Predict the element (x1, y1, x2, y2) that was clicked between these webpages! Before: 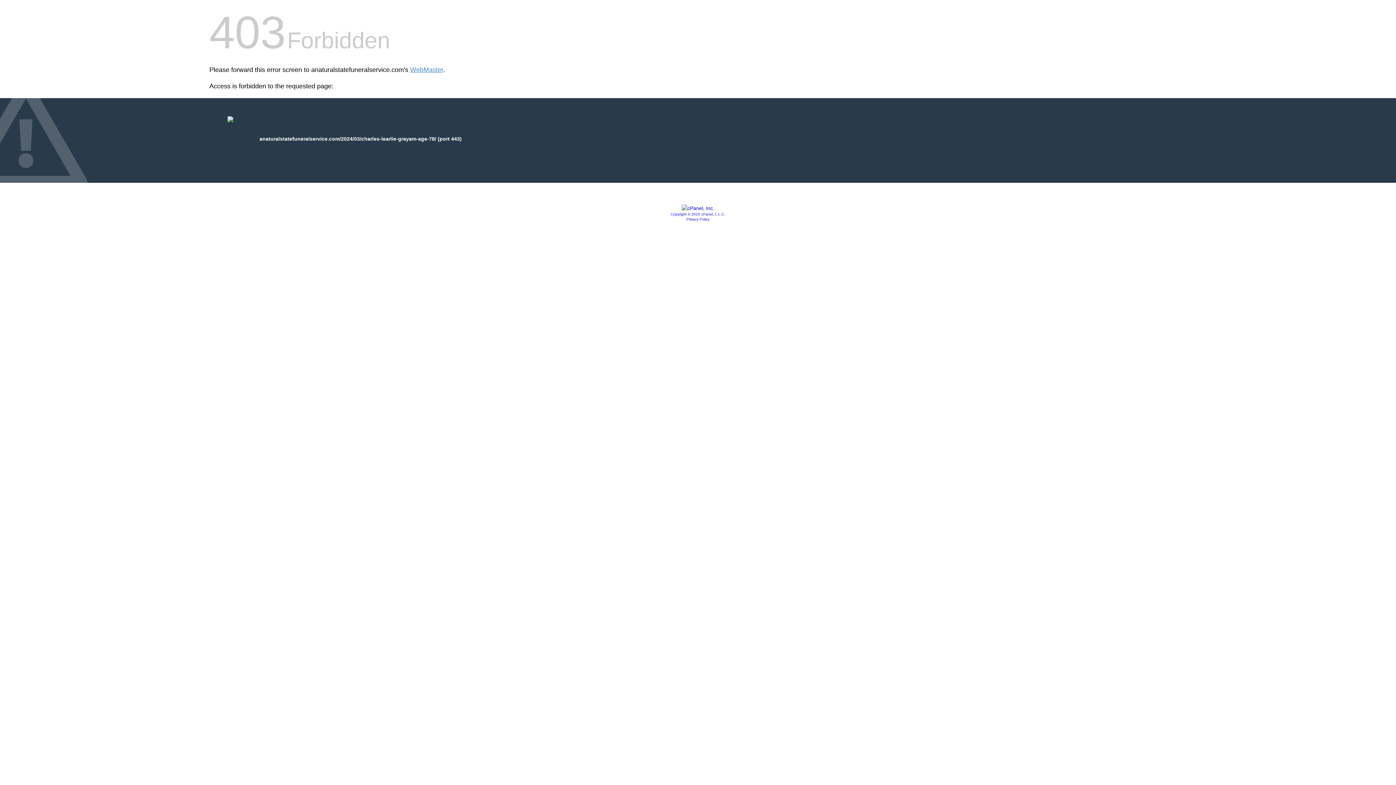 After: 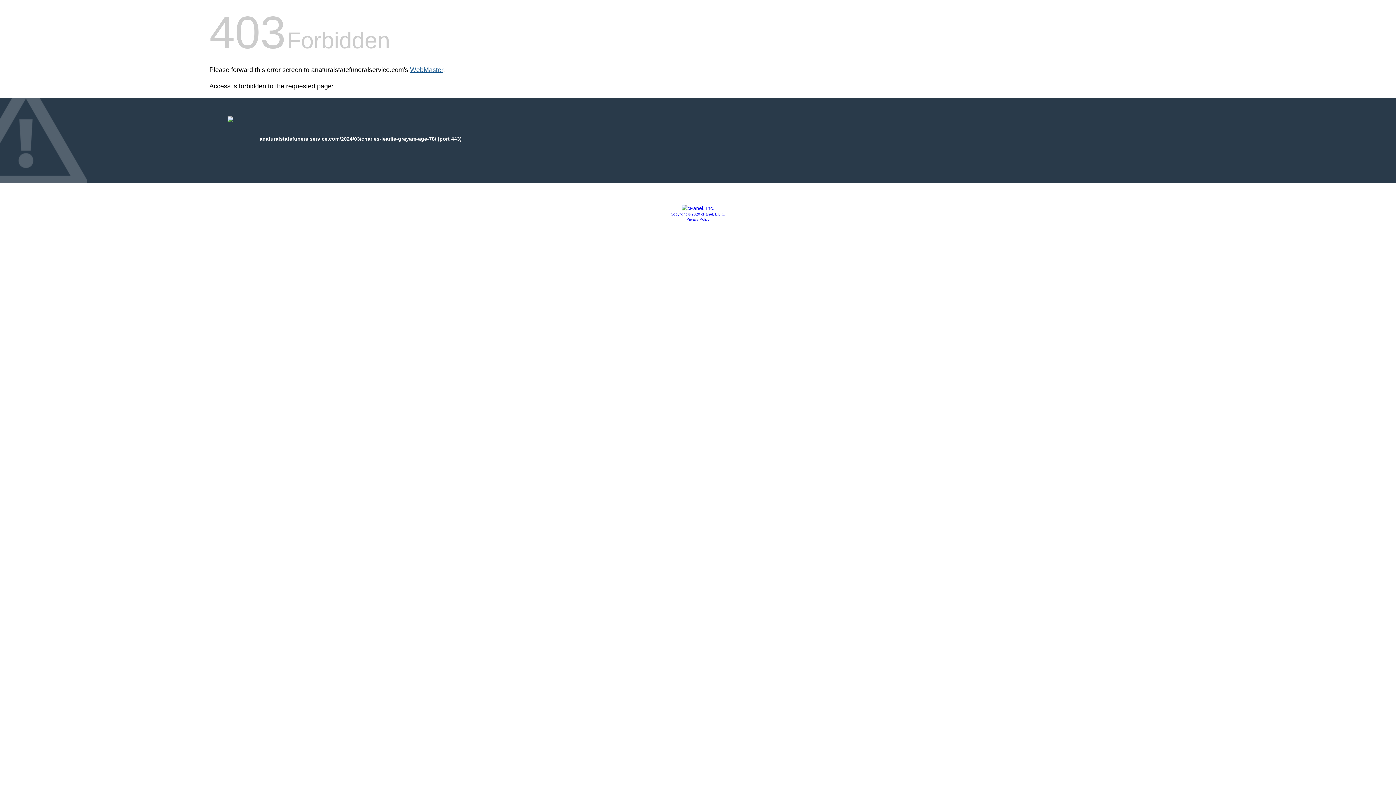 Action: label: WebMaster bbox: (410, 66, 443, 73)